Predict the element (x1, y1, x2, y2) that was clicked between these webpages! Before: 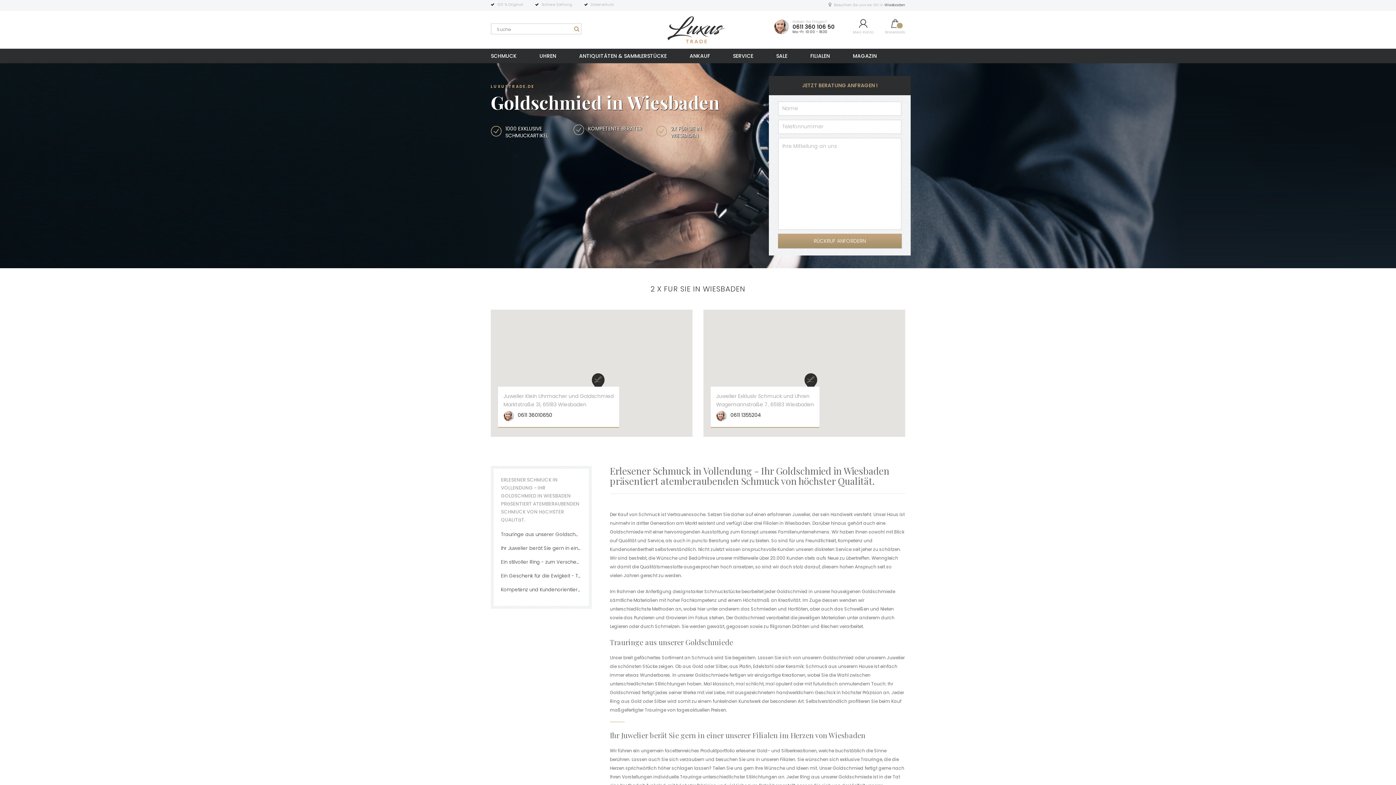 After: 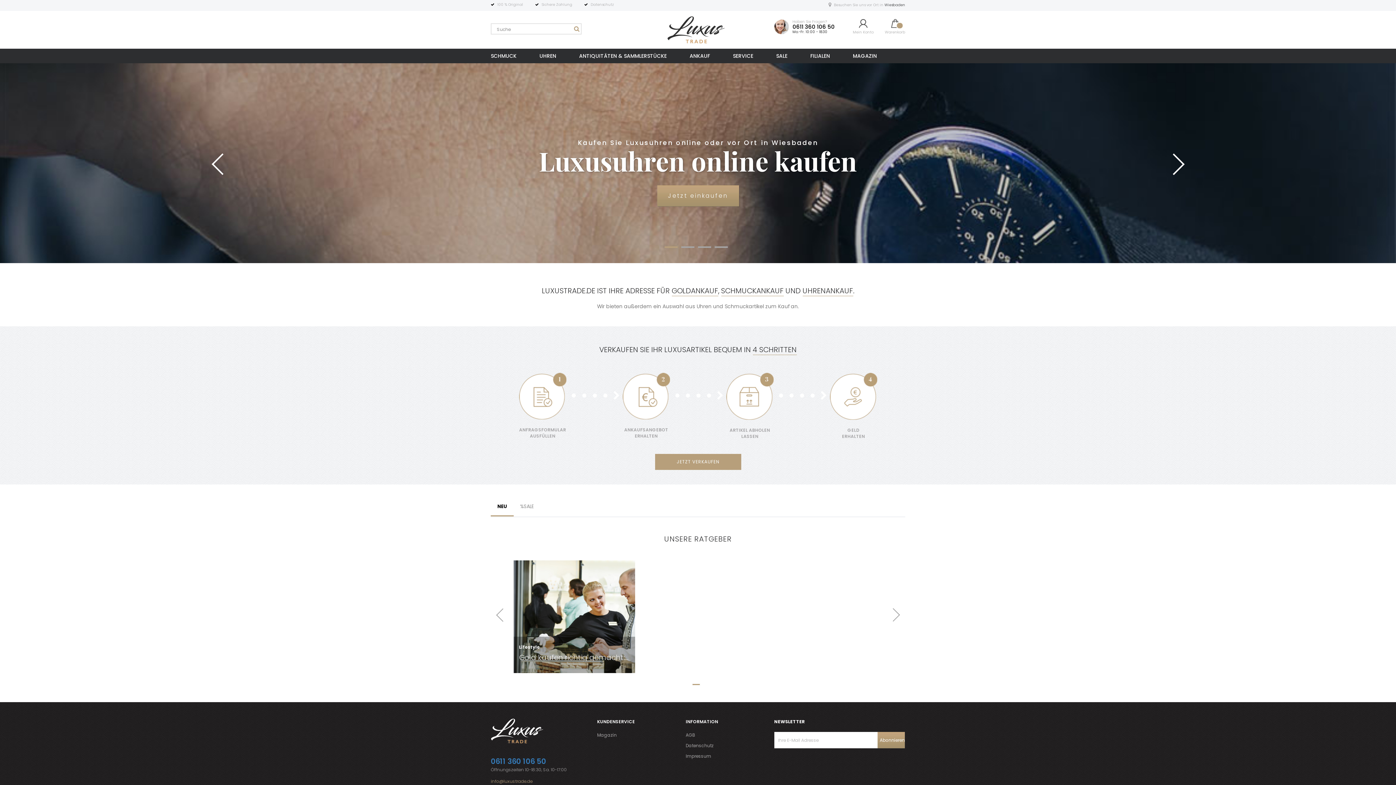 Action: bbox: (667, 26, 725, 32)